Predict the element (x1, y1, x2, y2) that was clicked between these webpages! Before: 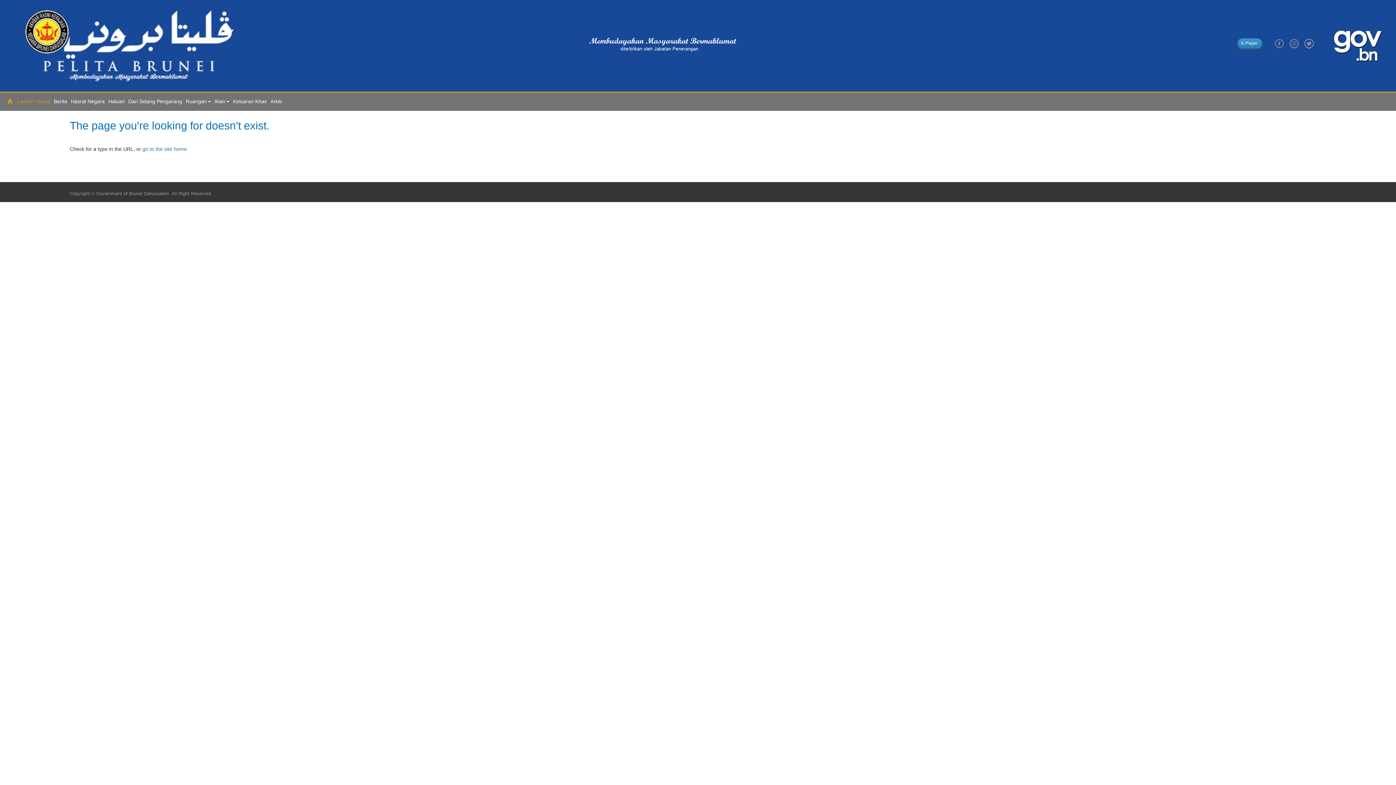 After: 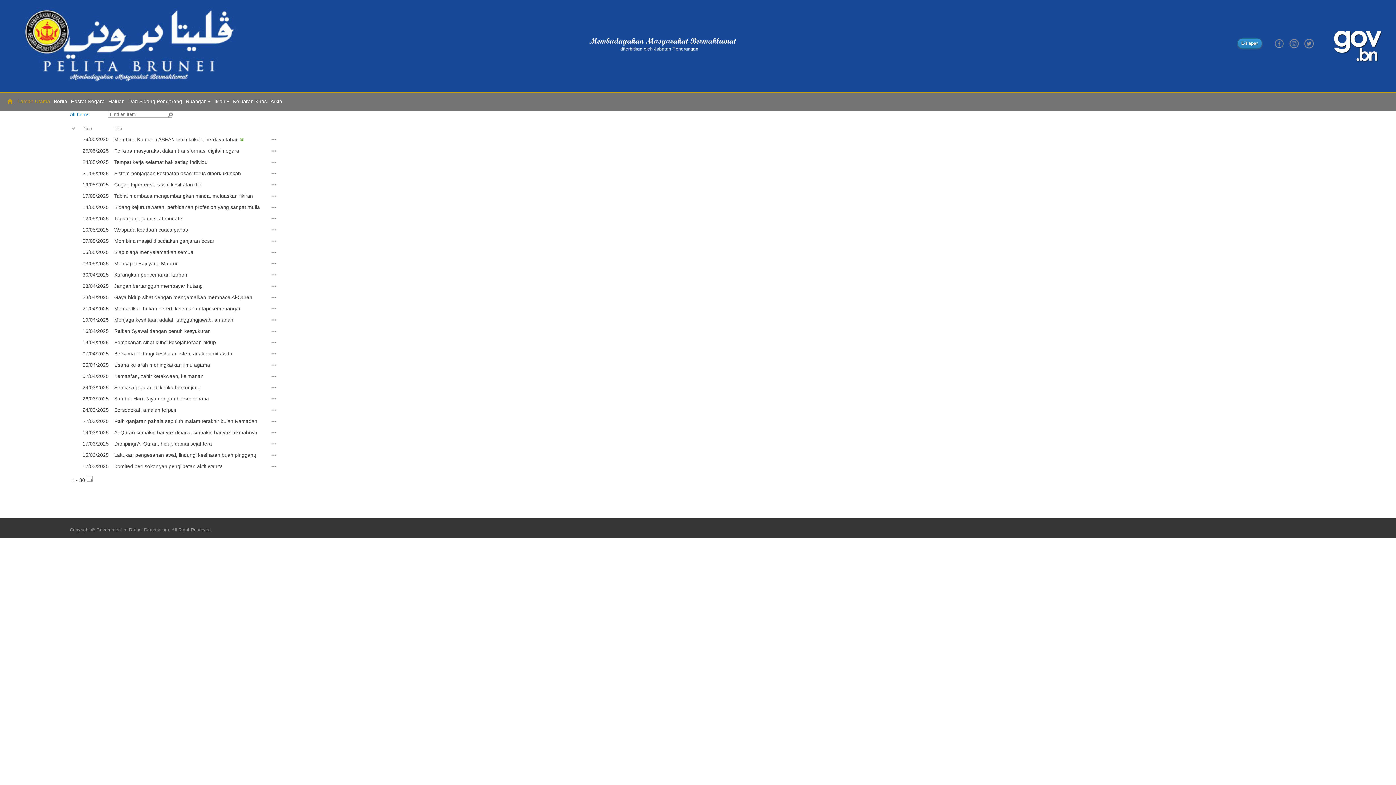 Action: bbox: (128, 100, 182, 103) label: Dari Sidang Pengarang